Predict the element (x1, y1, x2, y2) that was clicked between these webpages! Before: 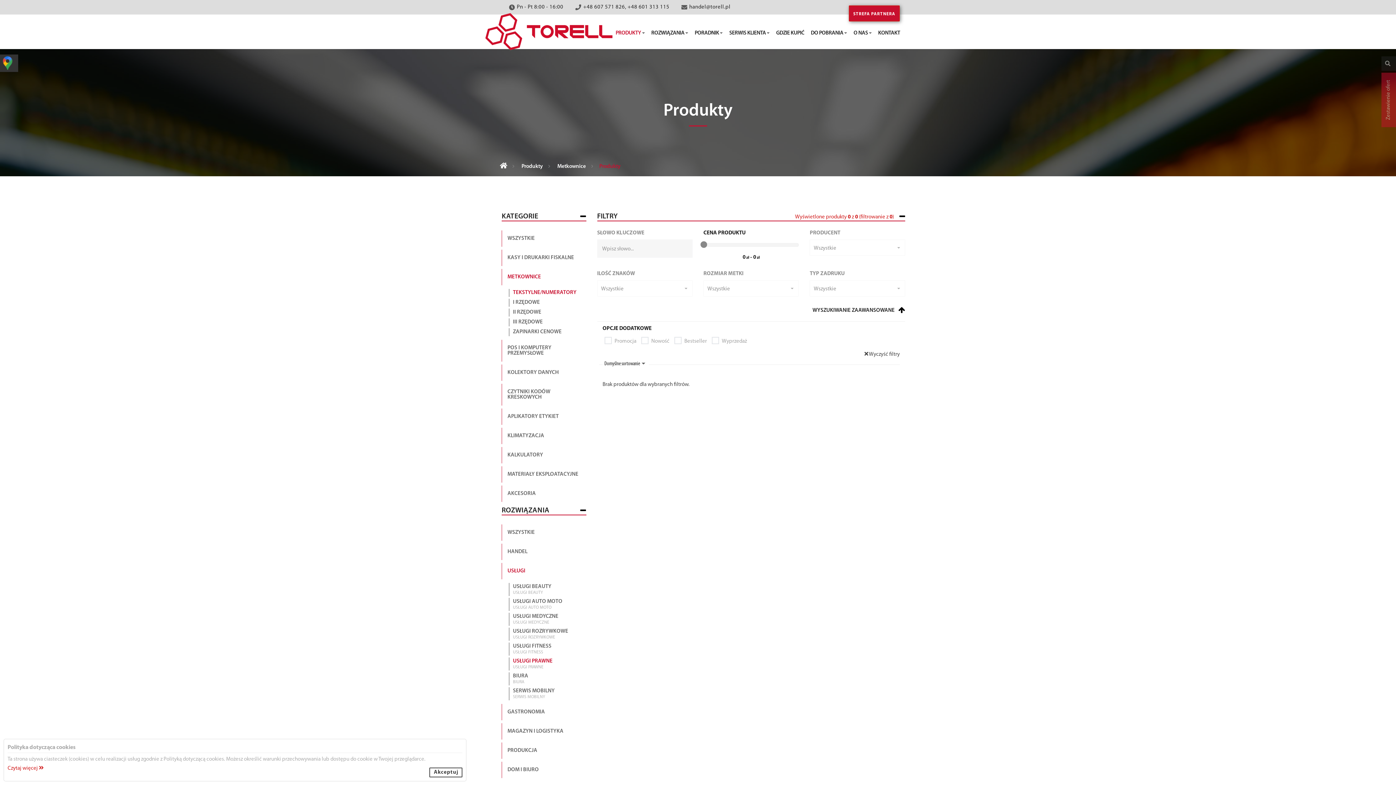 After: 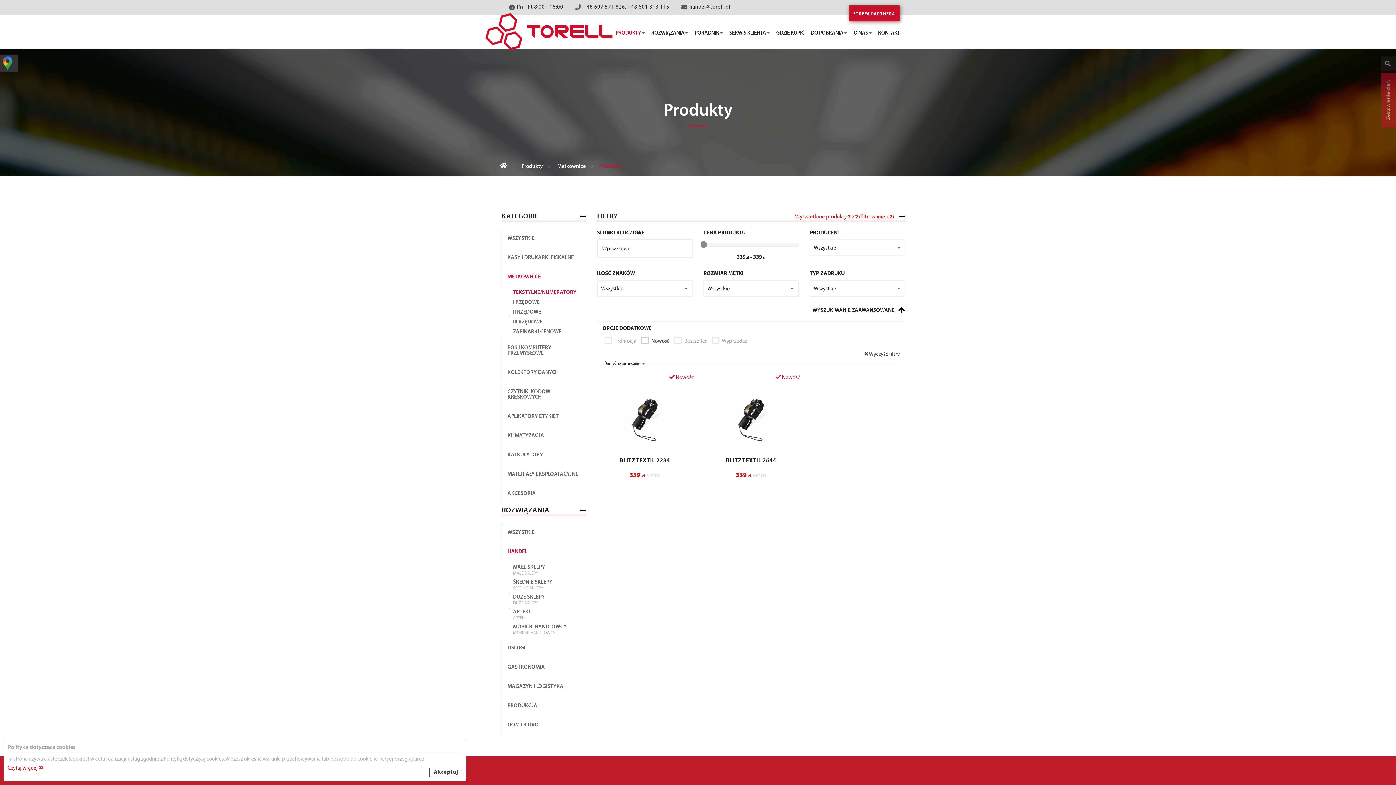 Action: label: HANDEL bbox: (501, 544, 533, 560)